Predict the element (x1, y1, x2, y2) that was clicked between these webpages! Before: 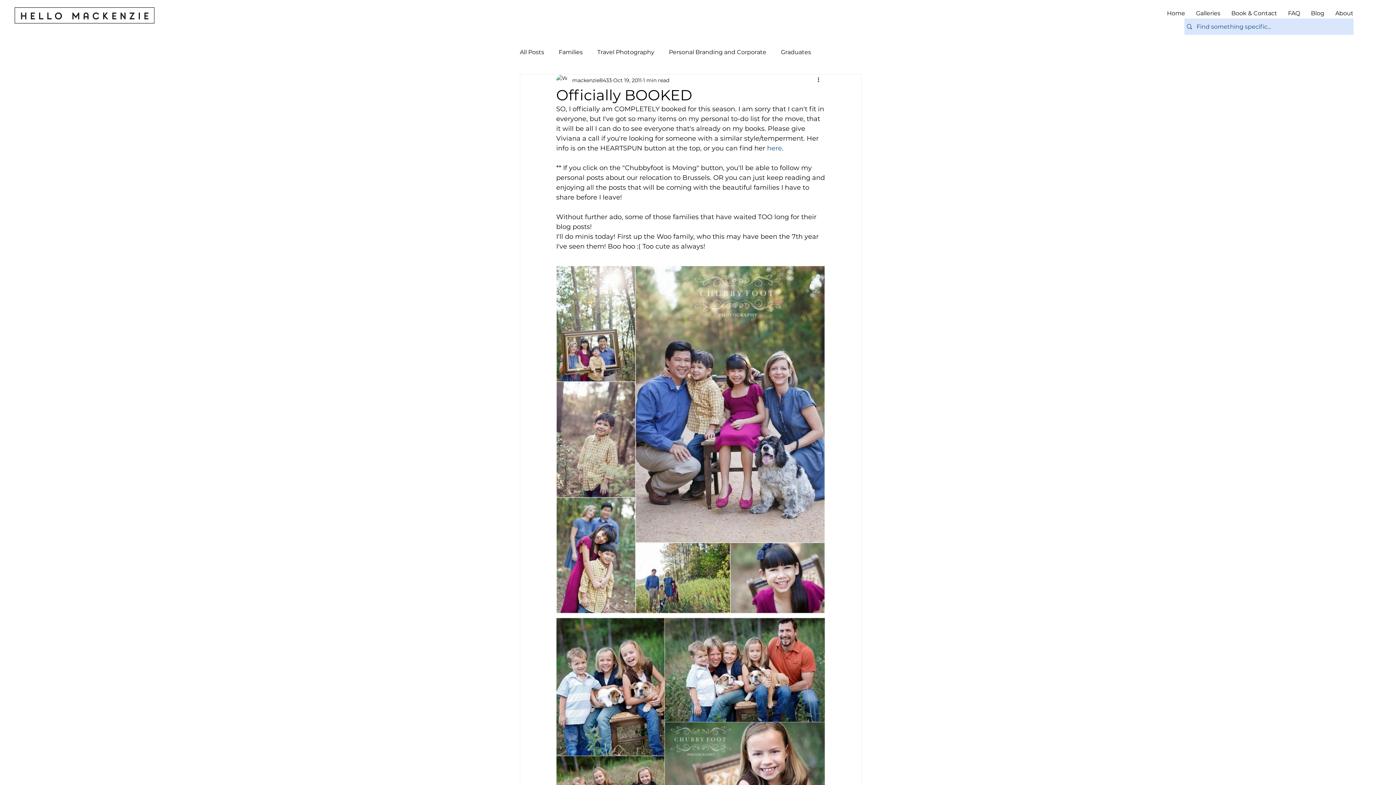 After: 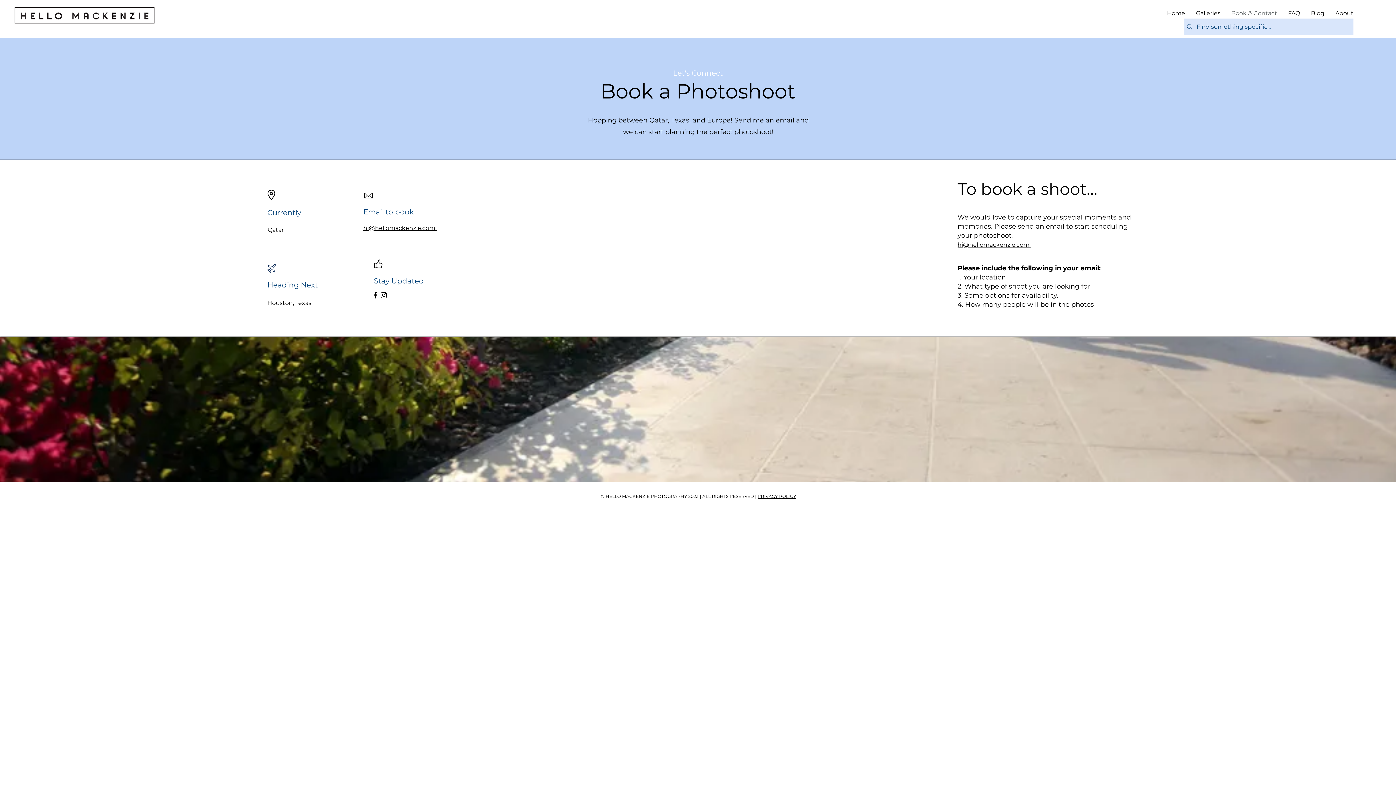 Action: bbox: (1226, 4, 1282, 22) label: Book & Contact